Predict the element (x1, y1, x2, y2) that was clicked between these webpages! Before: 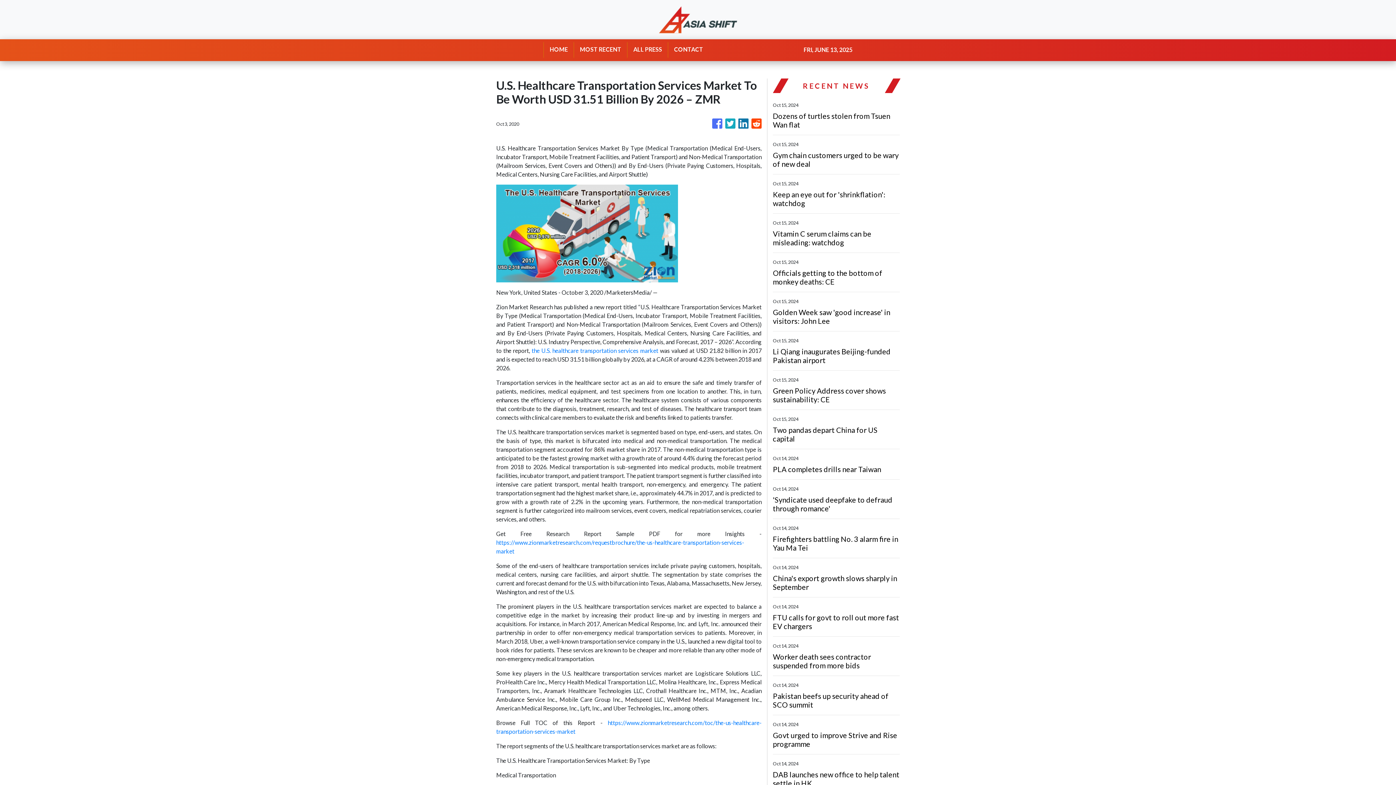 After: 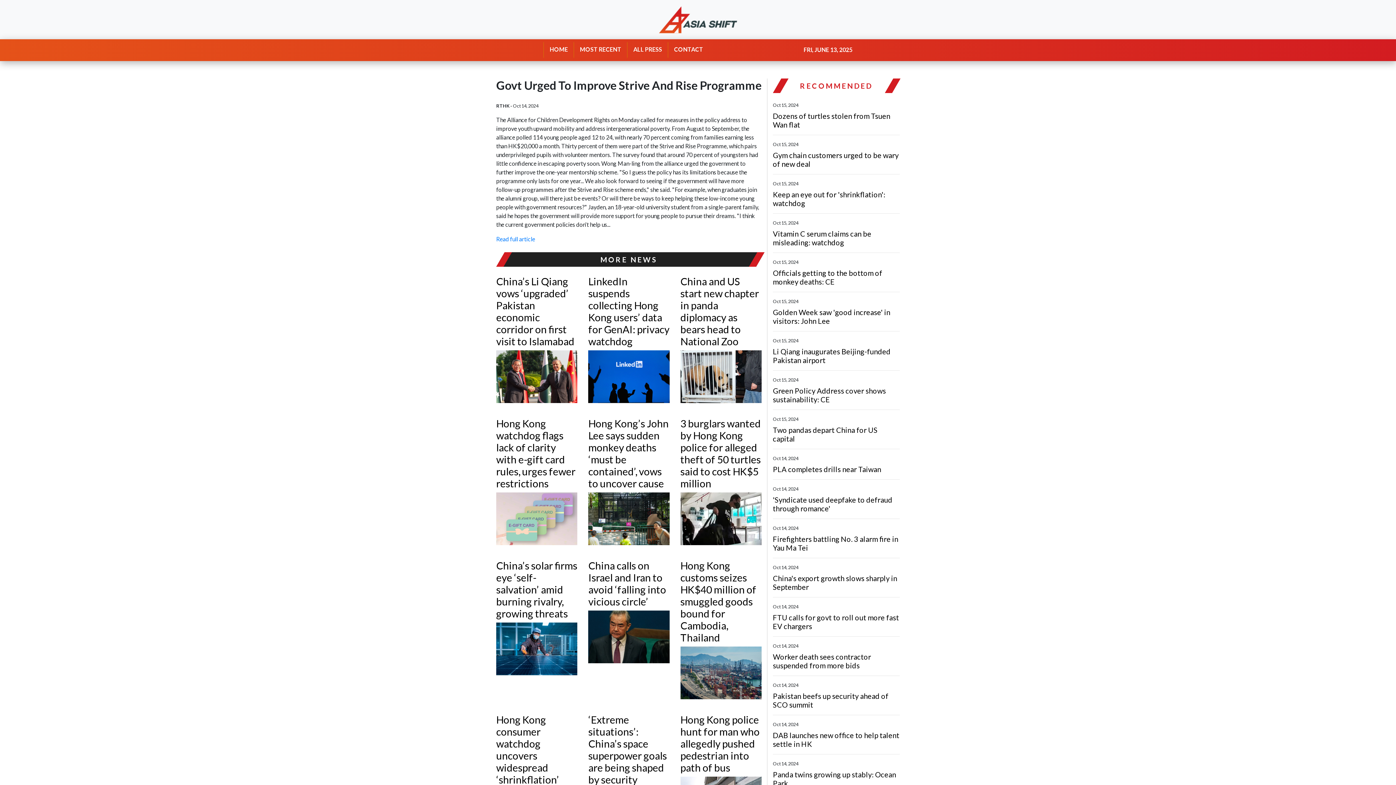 Action: bbox: (773, 731, 900, 748) label: Govt urged to improve Strive and Rise programme